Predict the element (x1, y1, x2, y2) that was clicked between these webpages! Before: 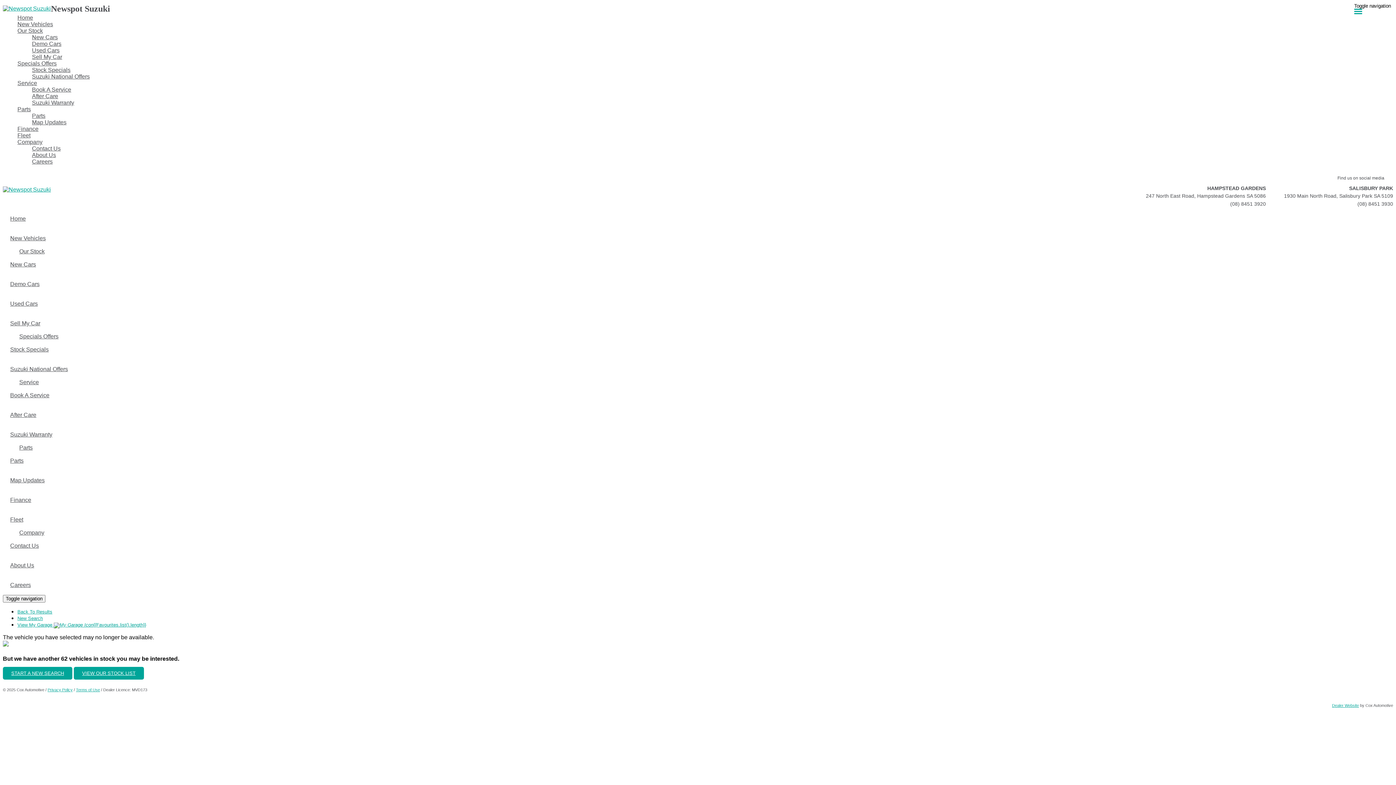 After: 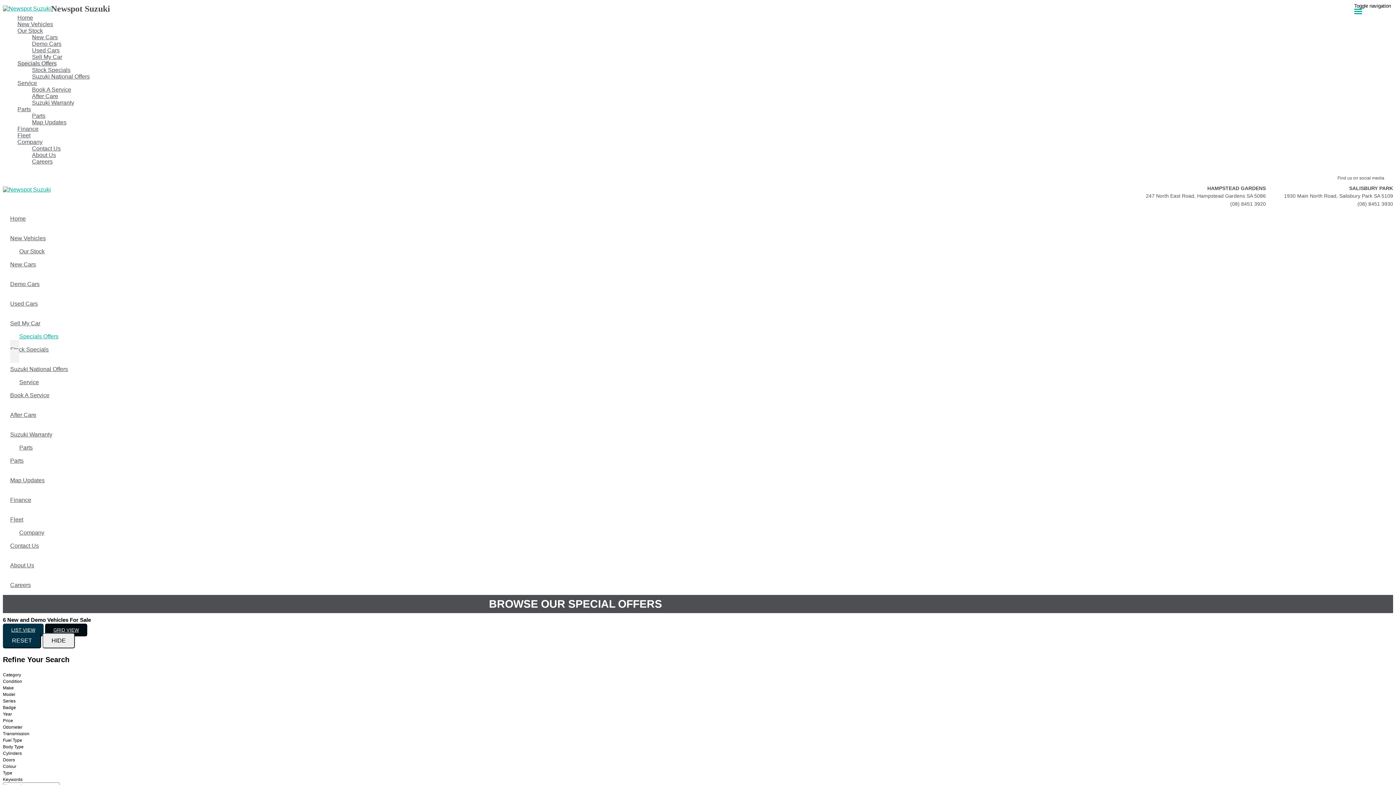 Action: bbox: (32, 66, 1393, 73) label: Stock Specials